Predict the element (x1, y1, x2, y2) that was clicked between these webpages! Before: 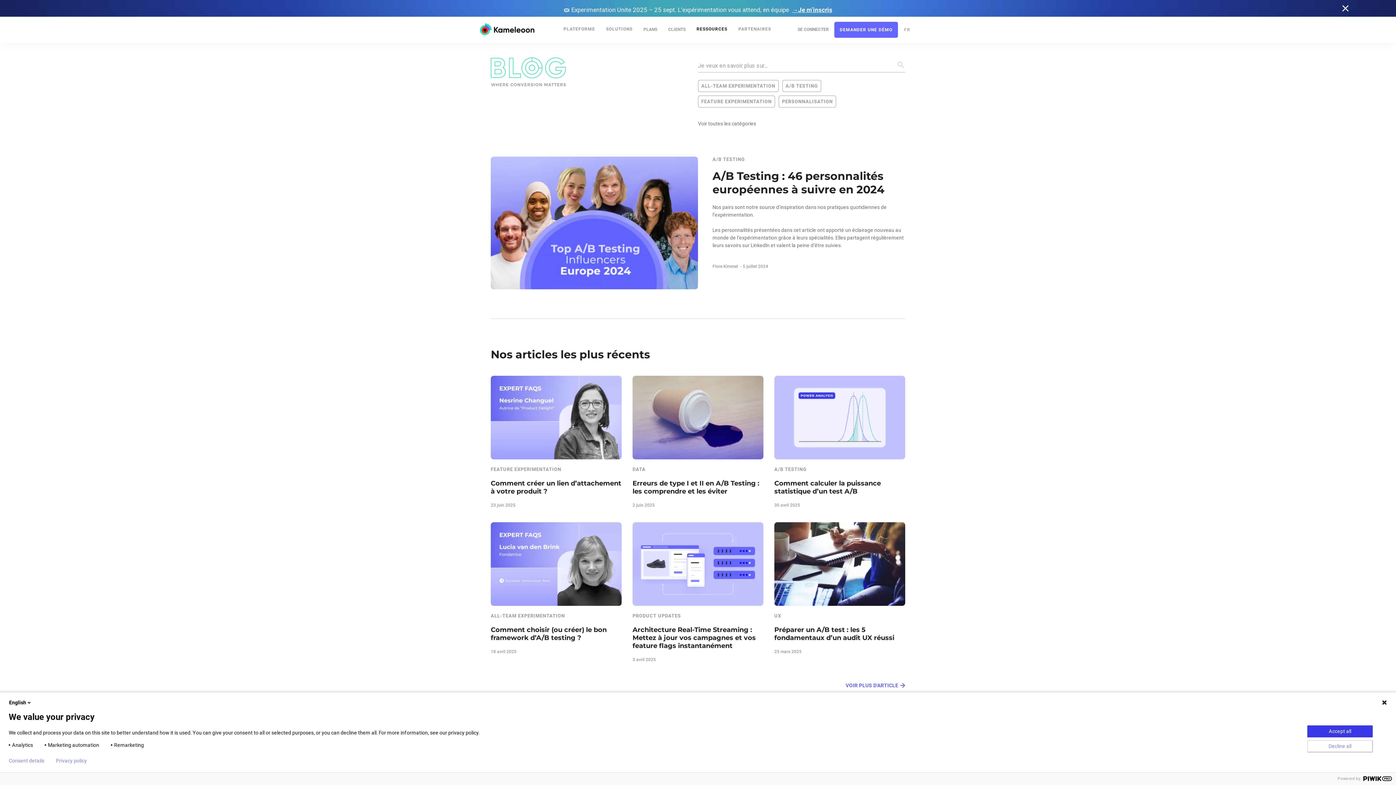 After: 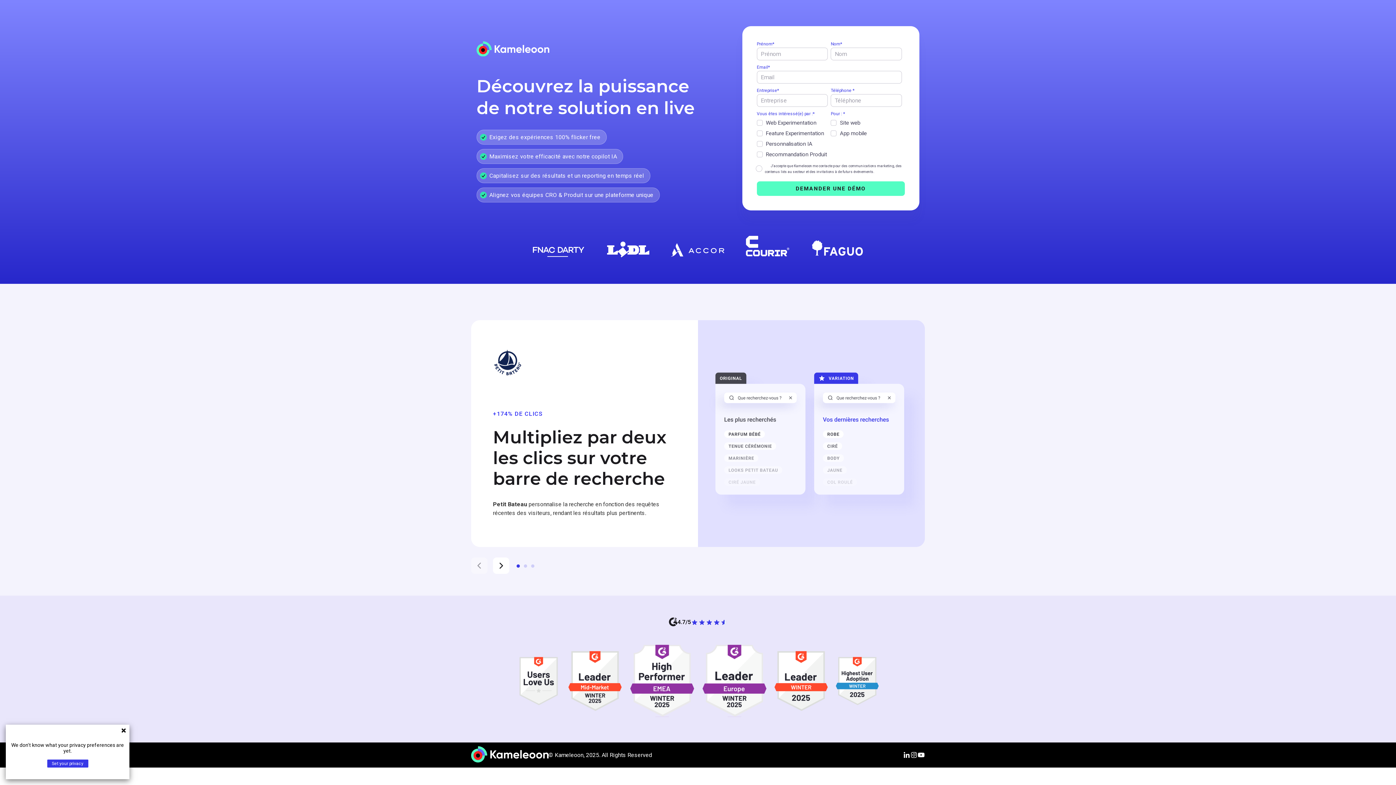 Action: label: DEMANDER UNE DÉMO bbox: (834, 21, 898, 37)